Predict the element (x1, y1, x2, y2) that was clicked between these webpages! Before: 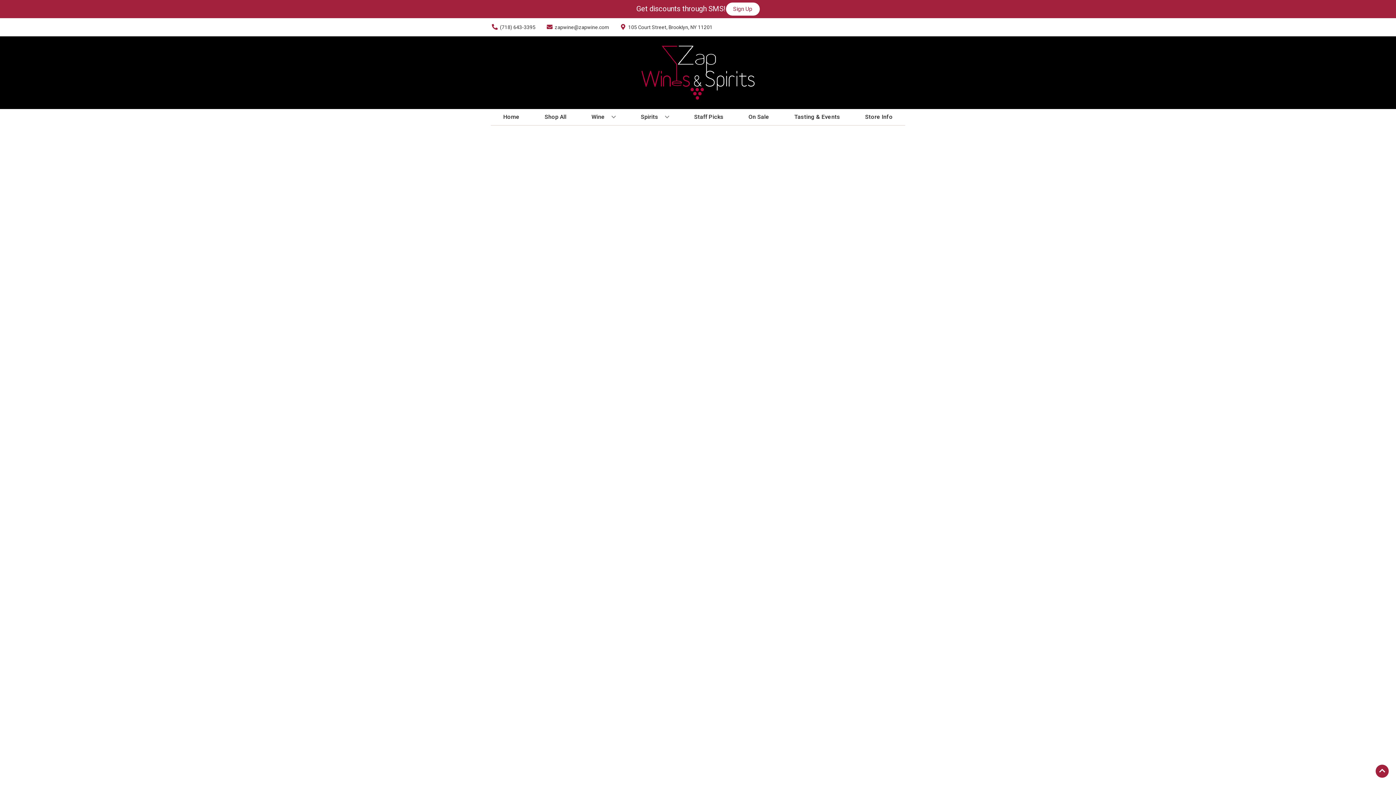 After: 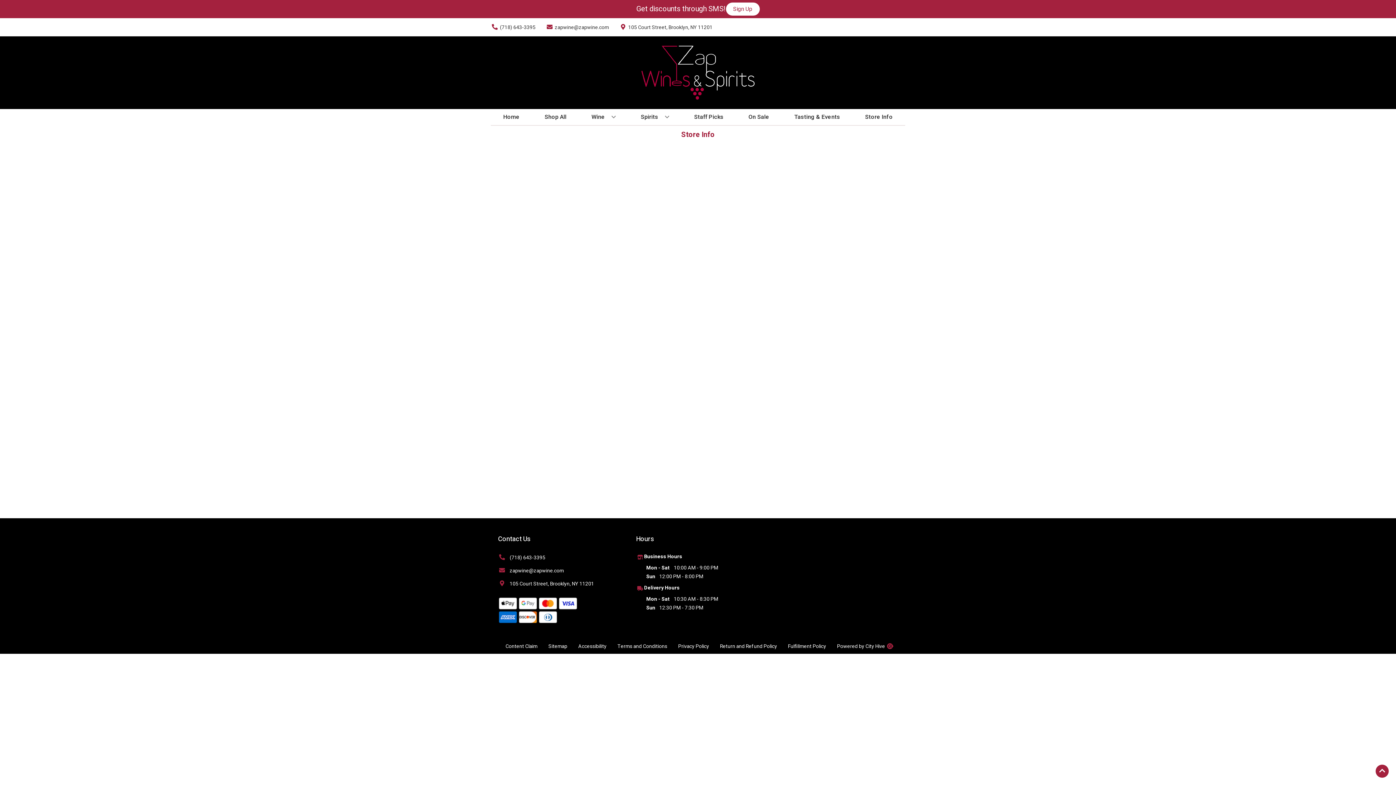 Action: bbox: (862, 109, 895, 125) label: Store Info